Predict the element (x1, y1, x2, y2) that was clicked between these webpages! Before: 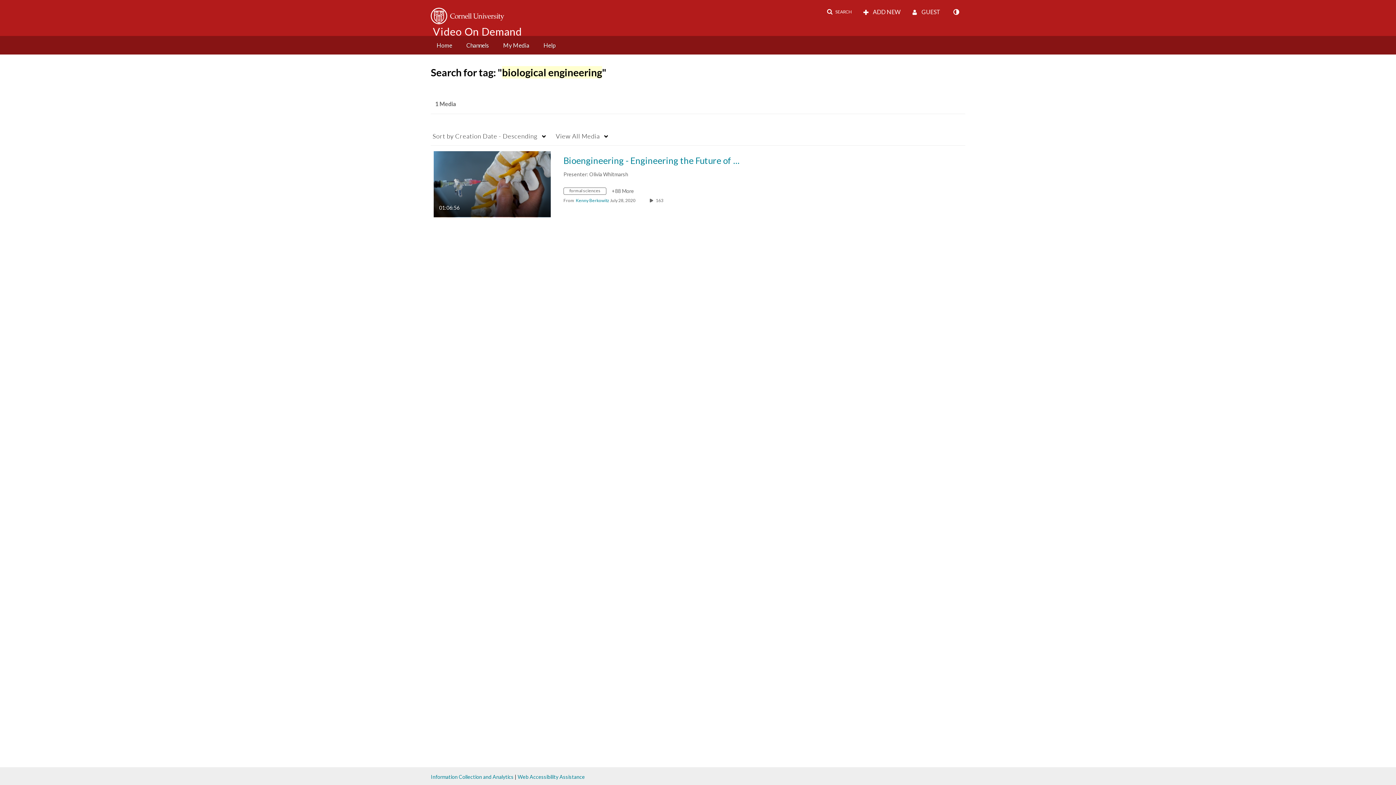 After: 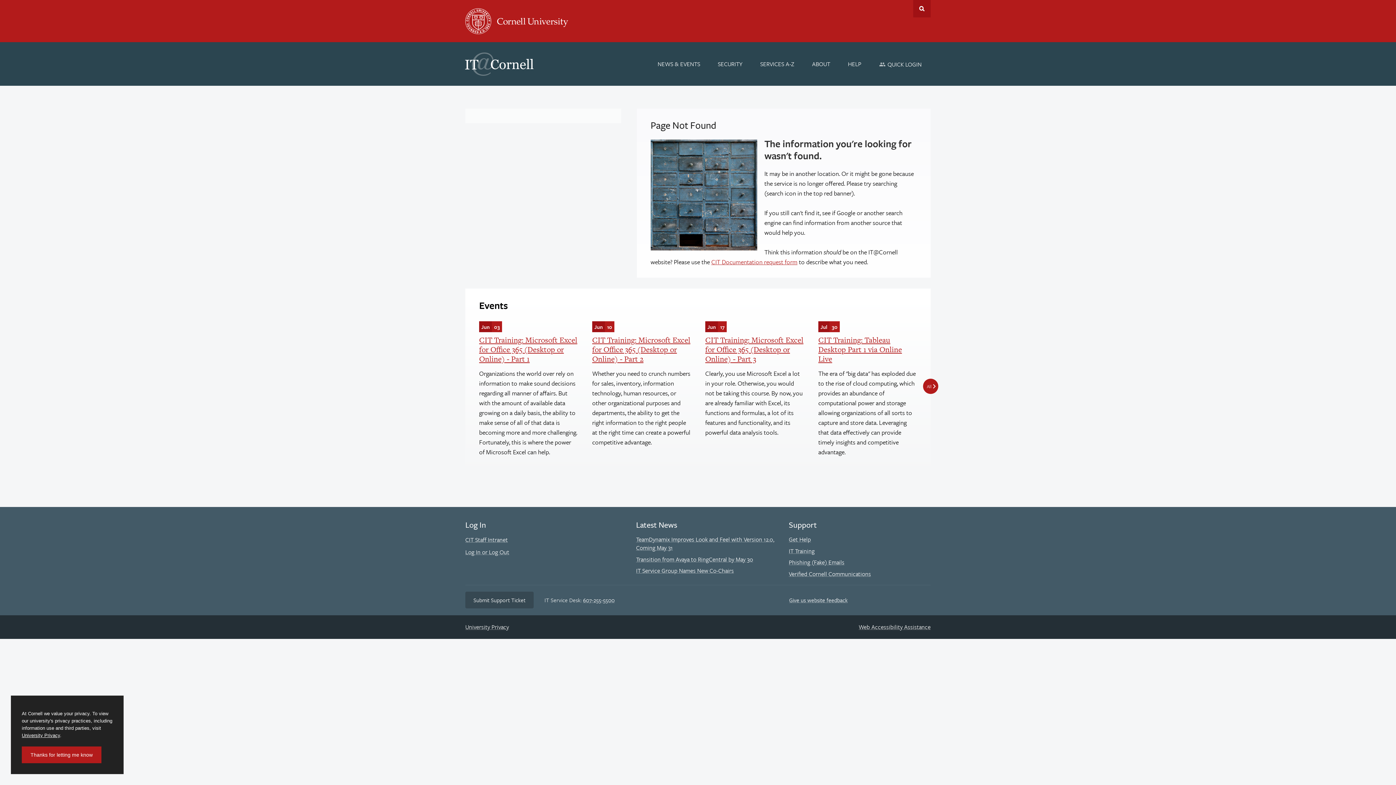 Action: label: Information Collection and Analytics bbox: (430, 774, 513, 780)